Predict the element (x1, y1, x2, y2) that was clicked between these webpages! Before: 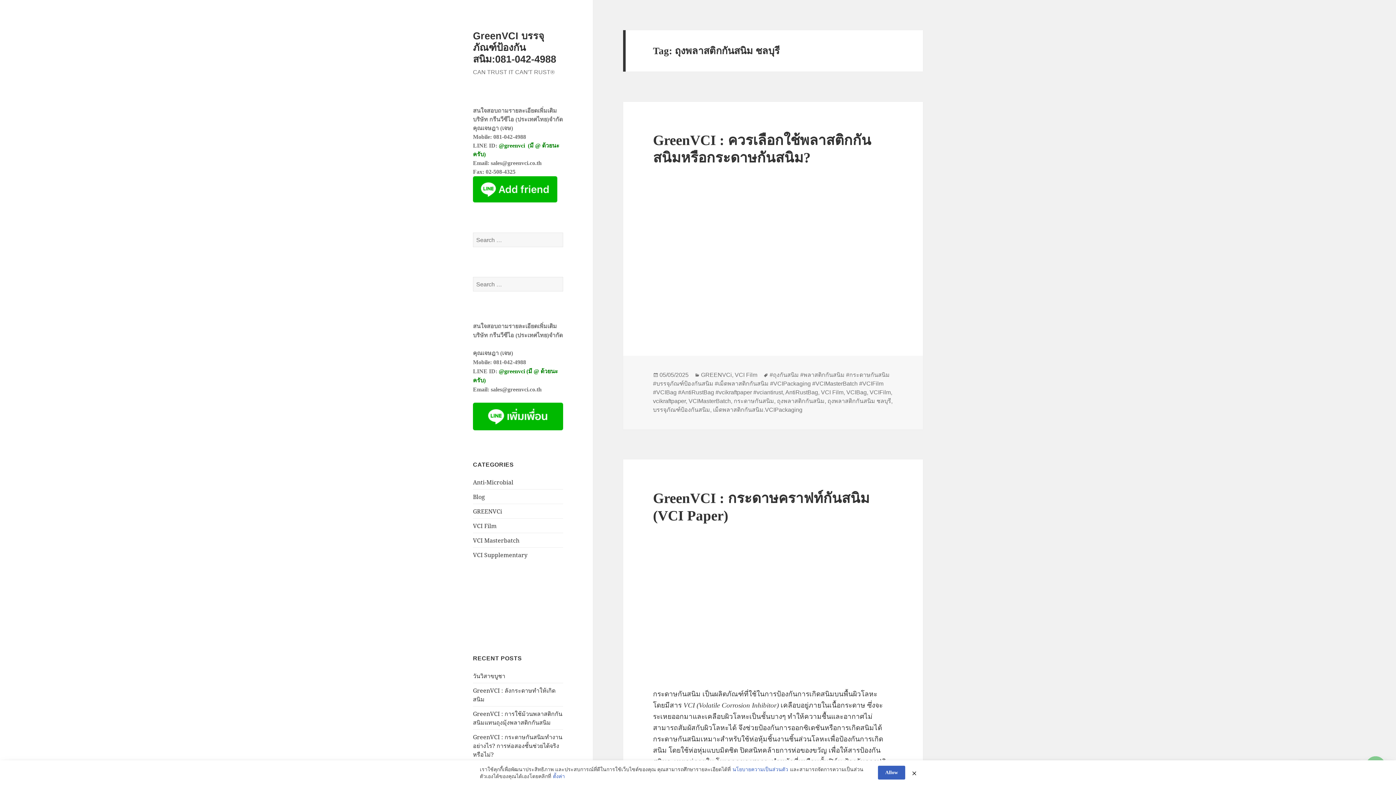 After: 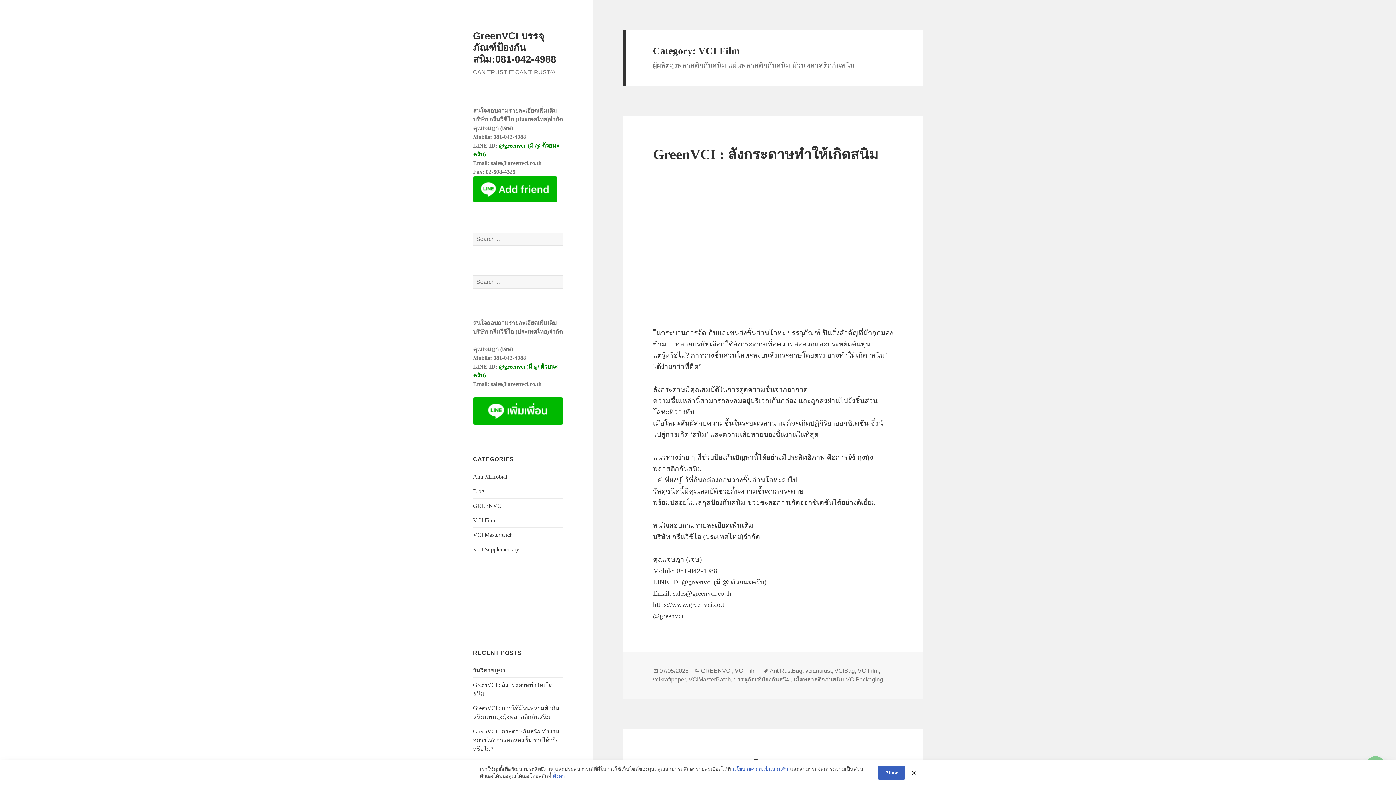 Action: label: VCI Film bbox: (473, 522, 496, 530)